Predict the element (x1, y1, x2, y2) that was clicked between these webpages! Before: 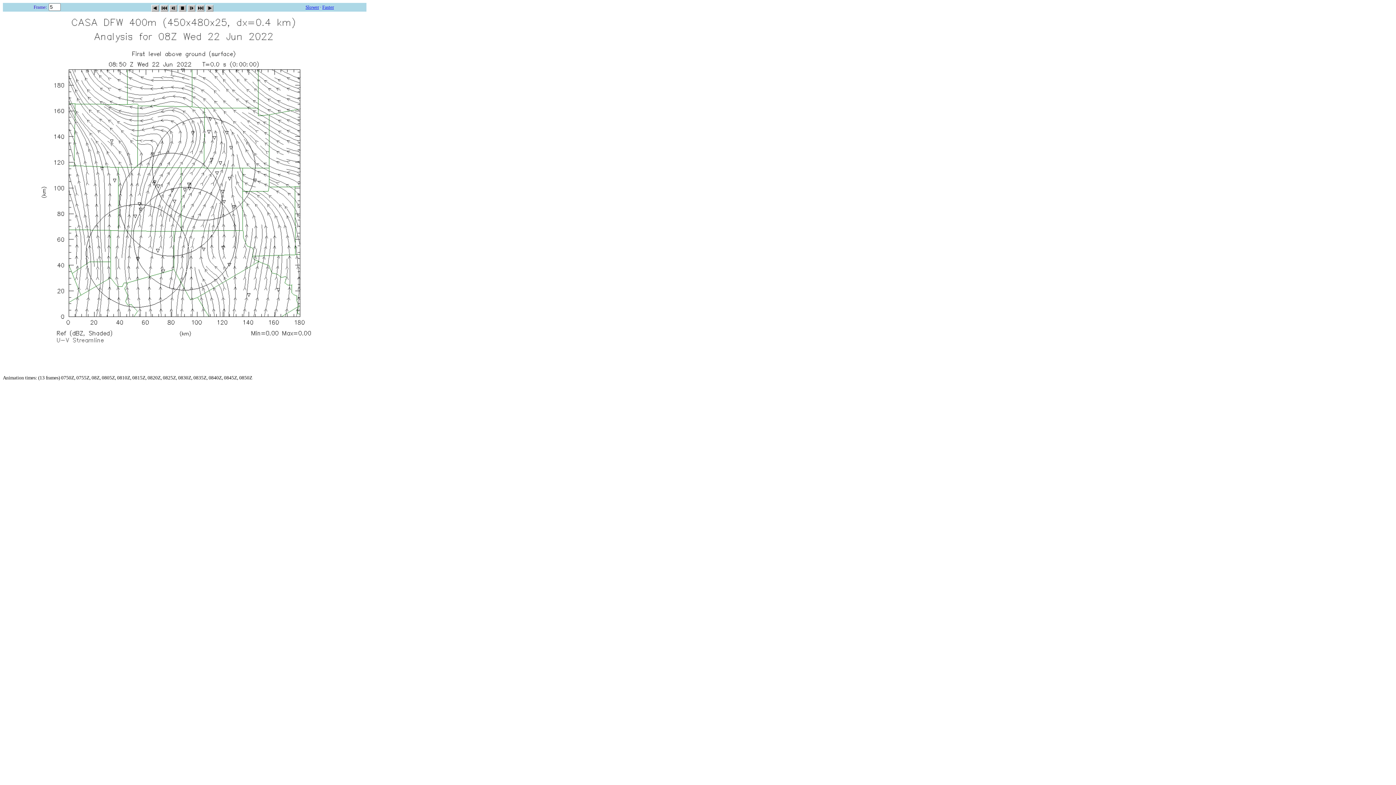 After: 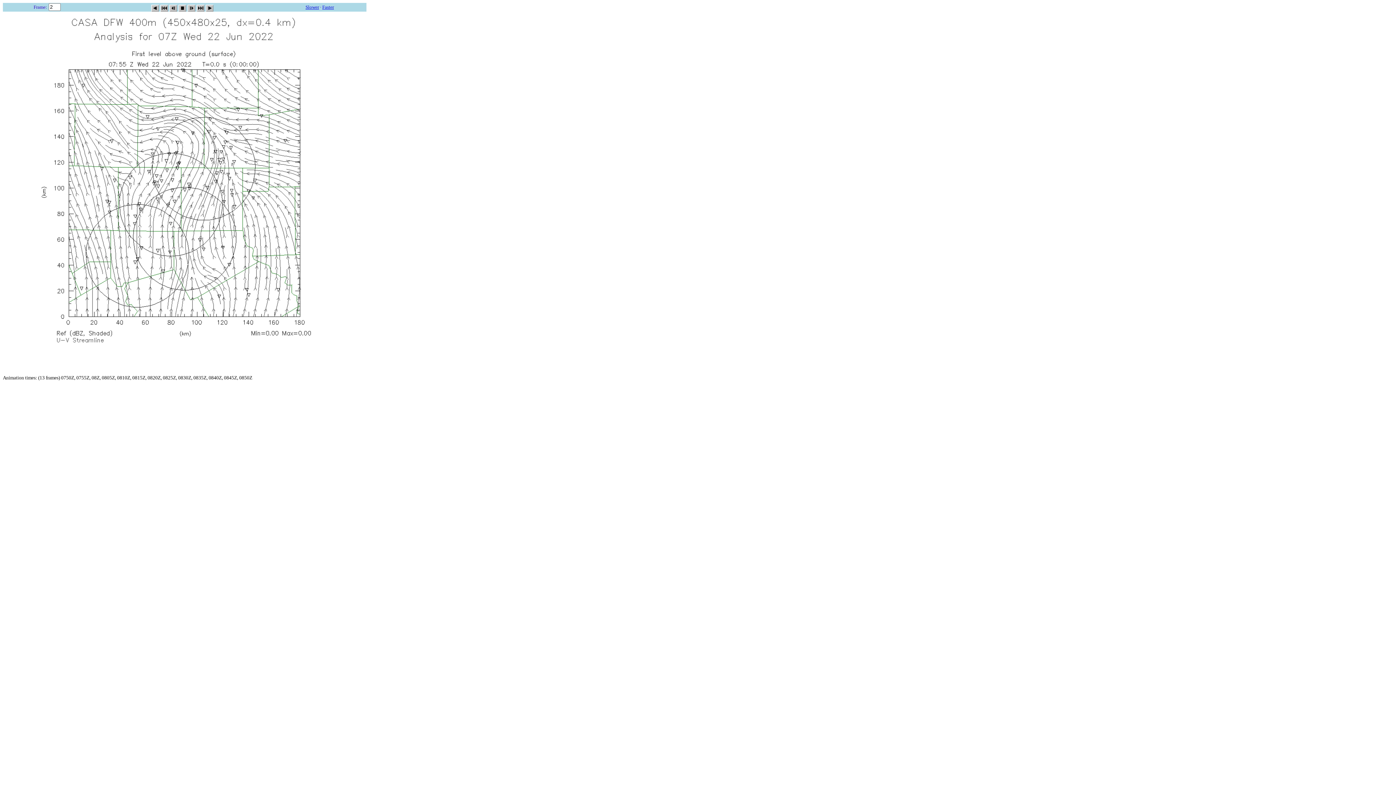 Action: bbox: (187, 2, 195, 9)